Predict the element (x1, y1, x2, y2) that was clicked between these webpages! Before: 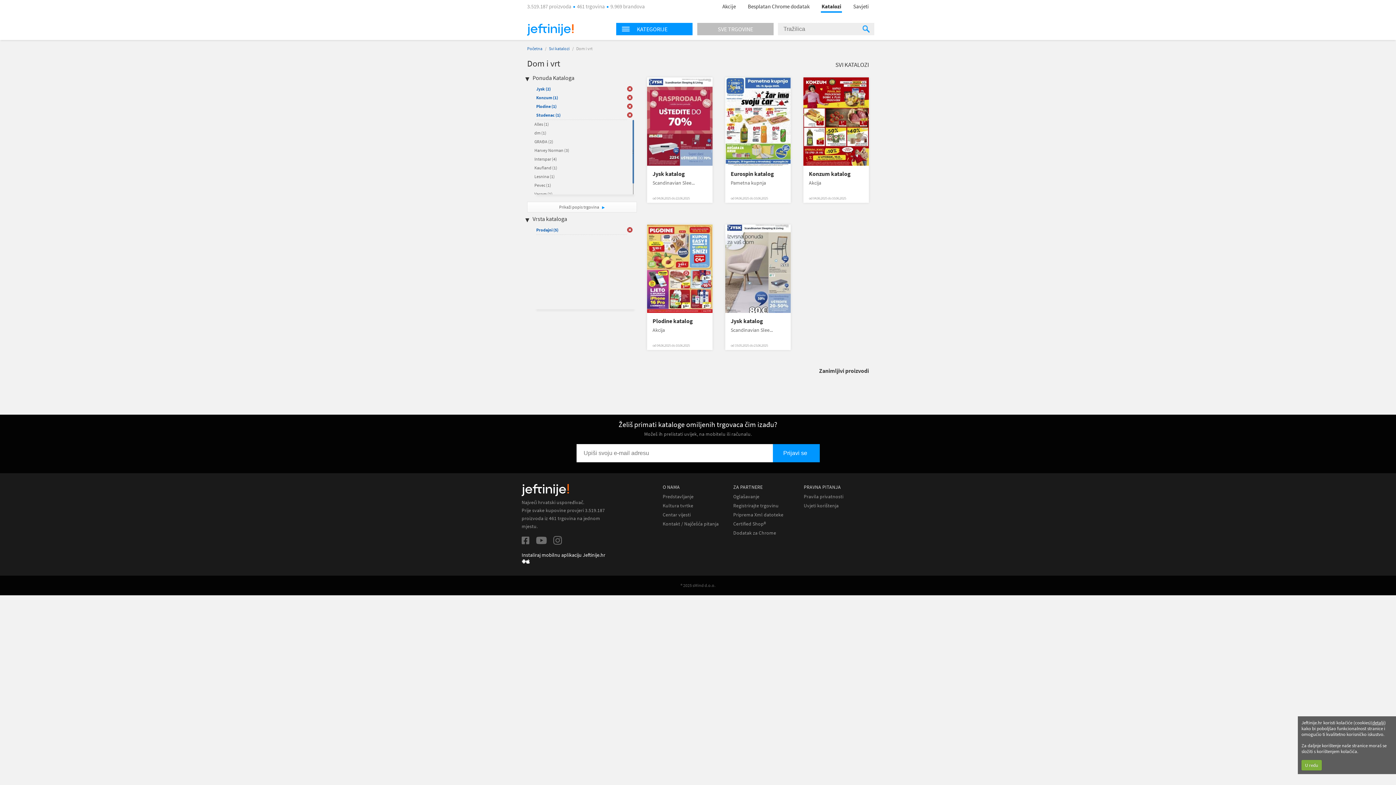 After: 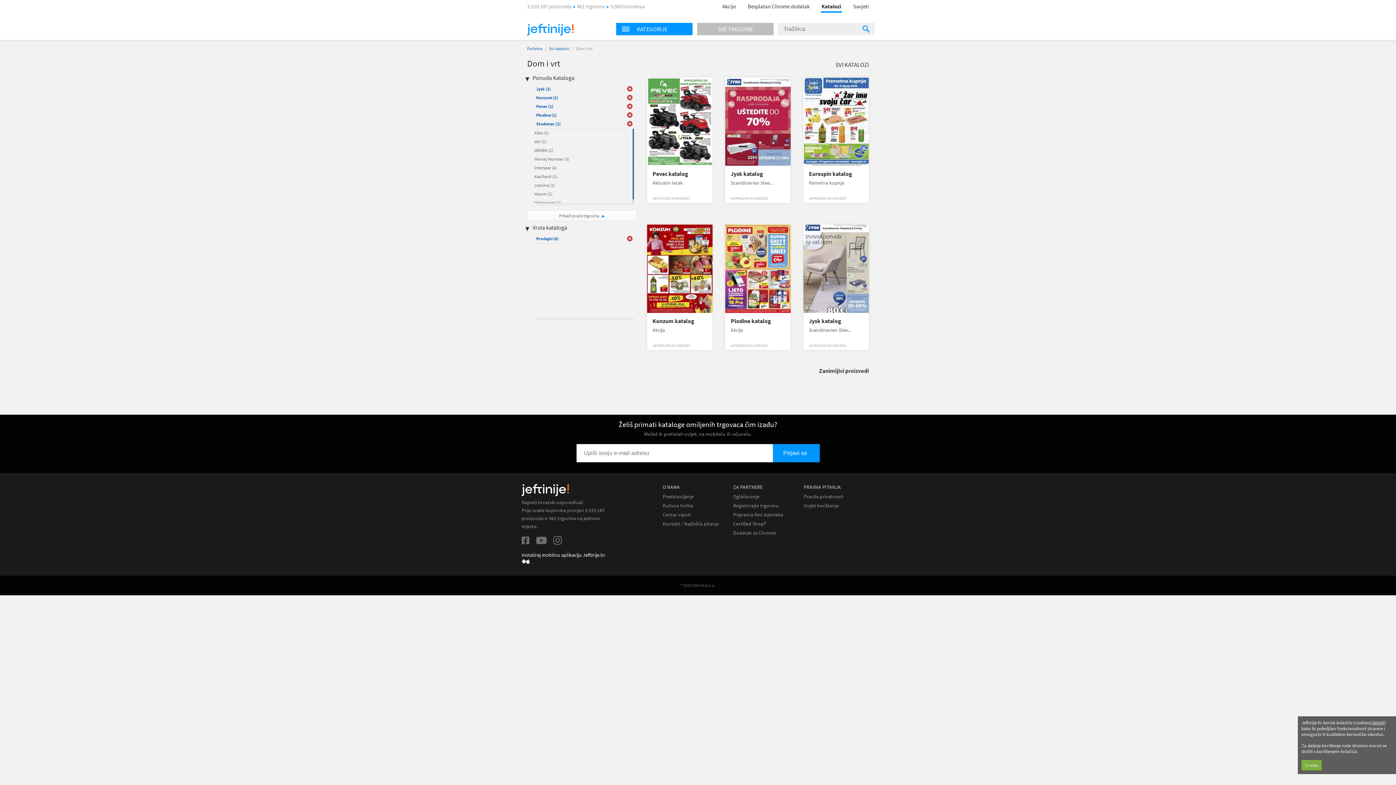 Action: bbox: (534, 182, 551, 188) label: Pevec (1)